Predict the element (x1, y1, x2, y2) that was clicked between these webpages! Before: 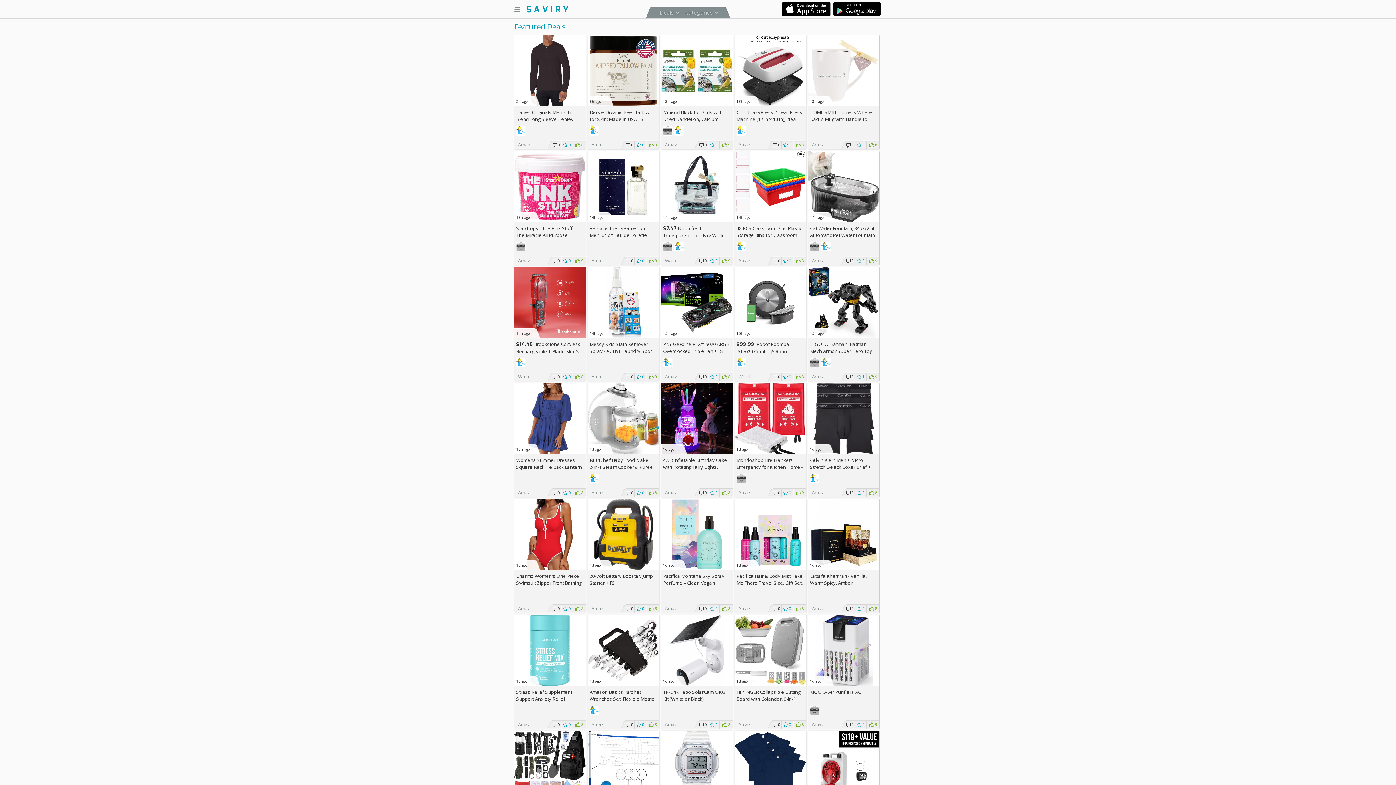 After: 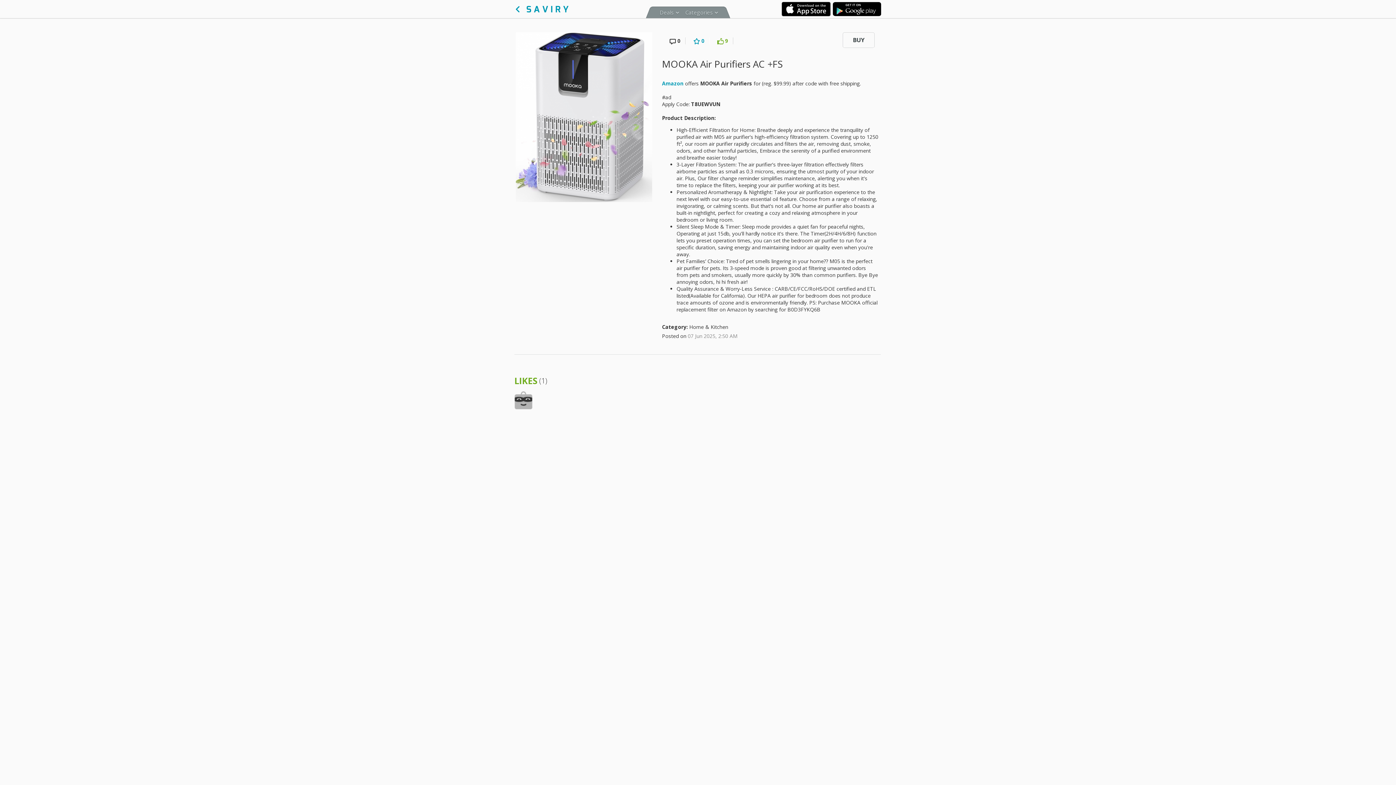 Action: bbox: (808, 615, 879, 686) label:  
1d ago